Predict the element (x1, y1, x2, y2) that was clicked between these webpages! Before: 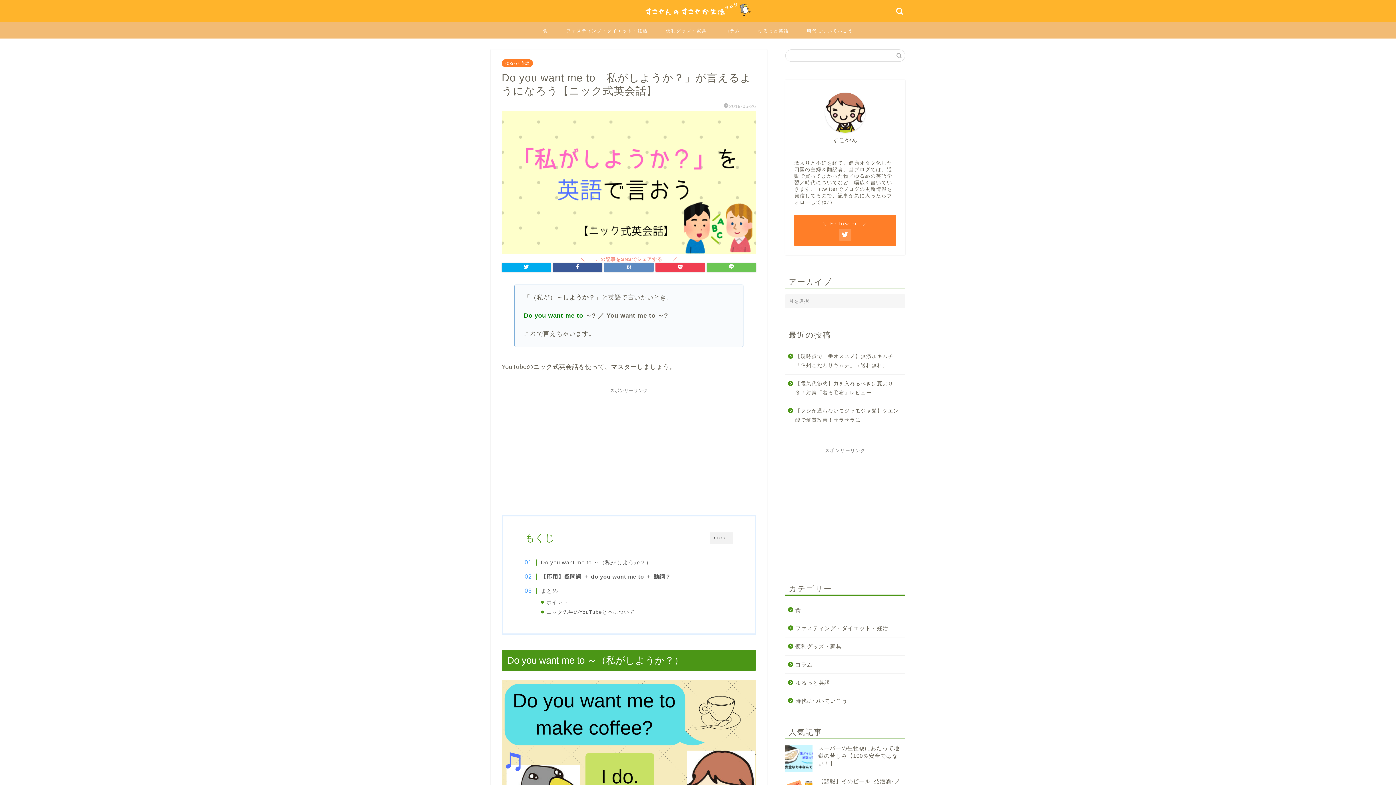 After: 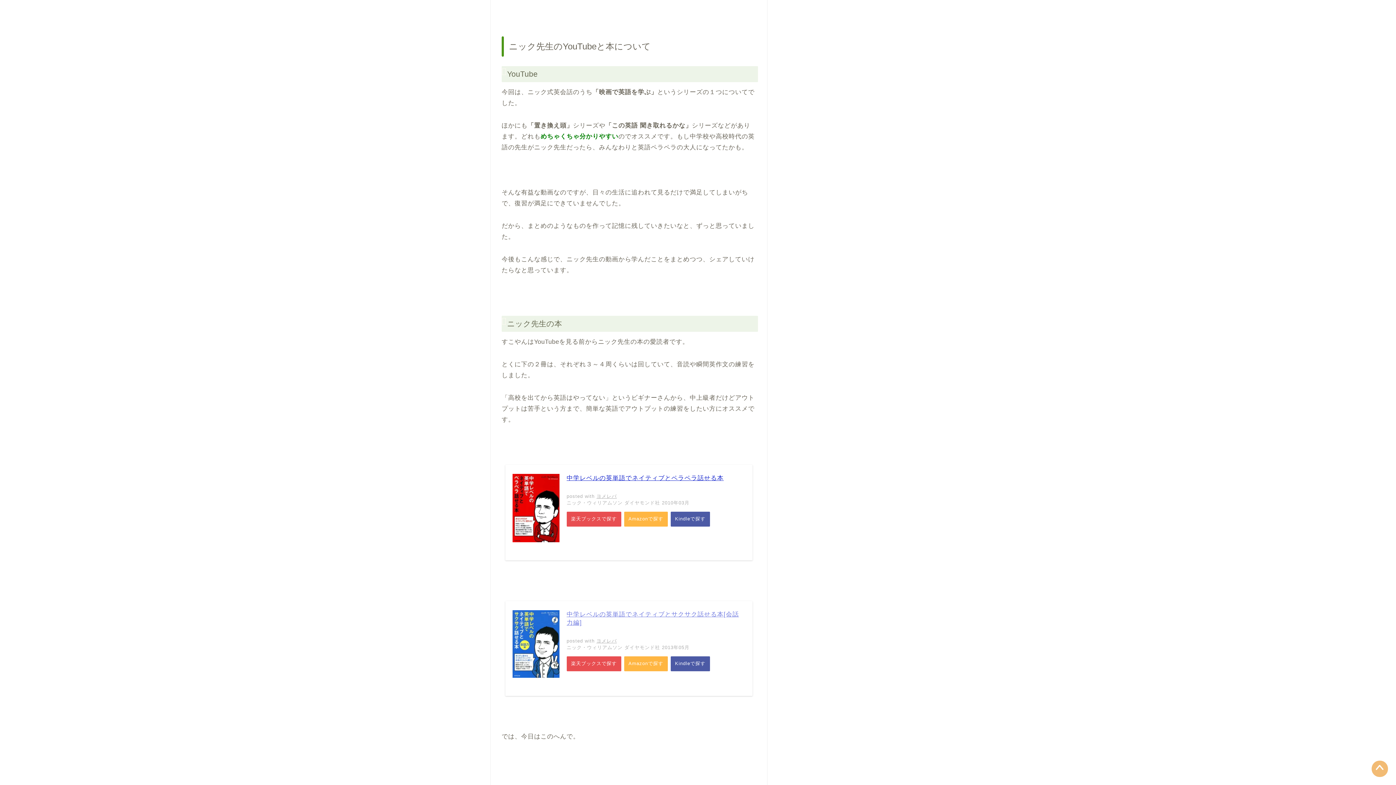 Action: label: ニック先生のYouTubeと本について bbox: (546, 608, 635, 616)